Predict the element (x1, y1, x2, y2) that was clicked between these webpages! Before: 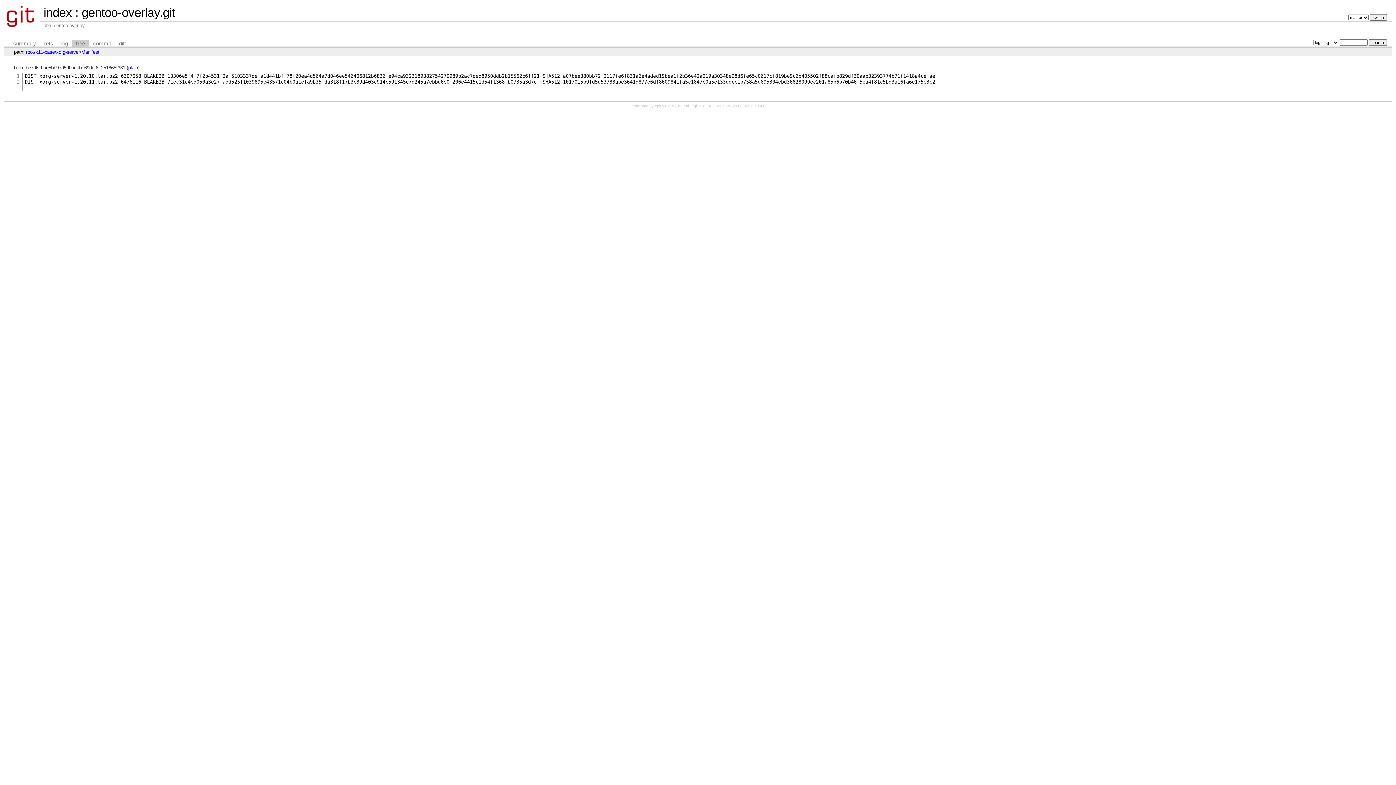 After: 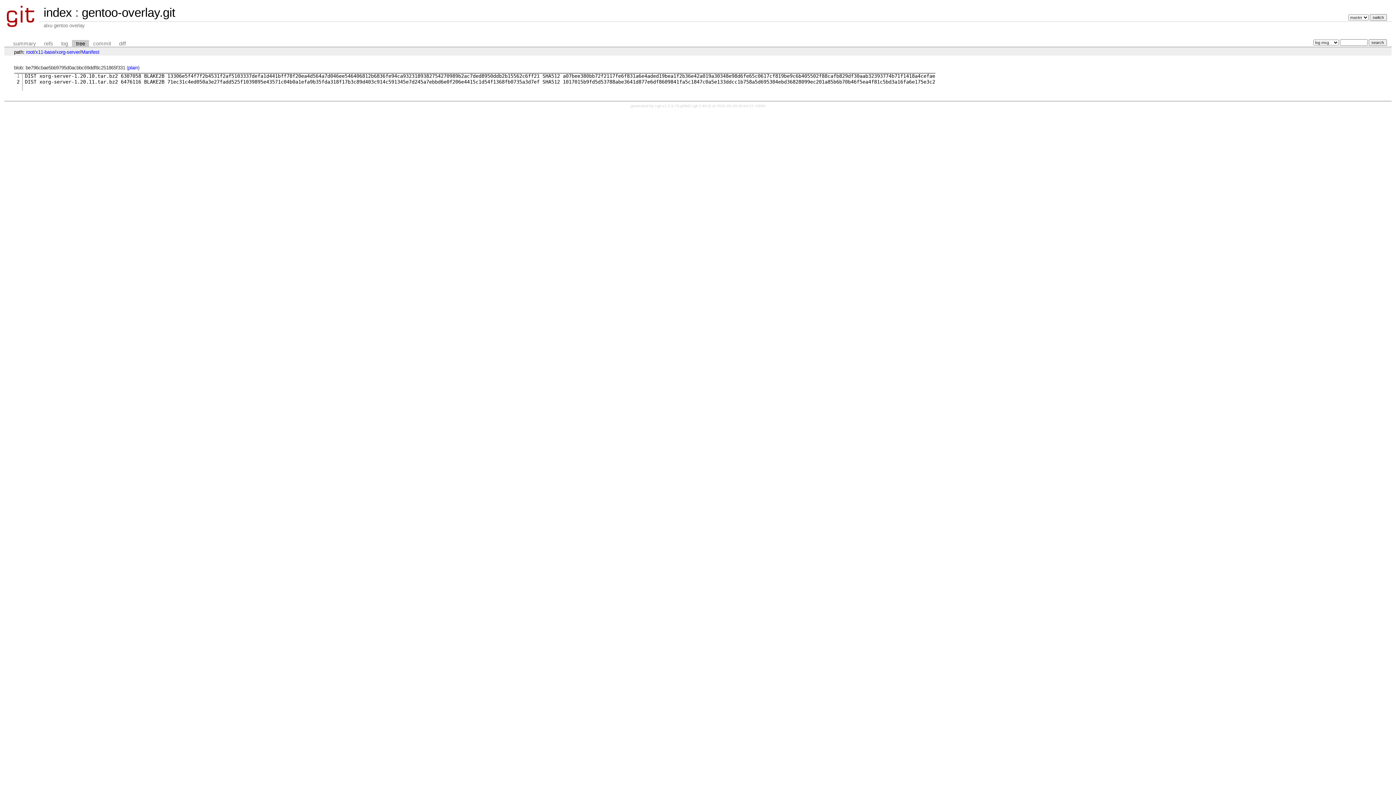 Action: bbox: (16, 79, 19, 84) label: 2